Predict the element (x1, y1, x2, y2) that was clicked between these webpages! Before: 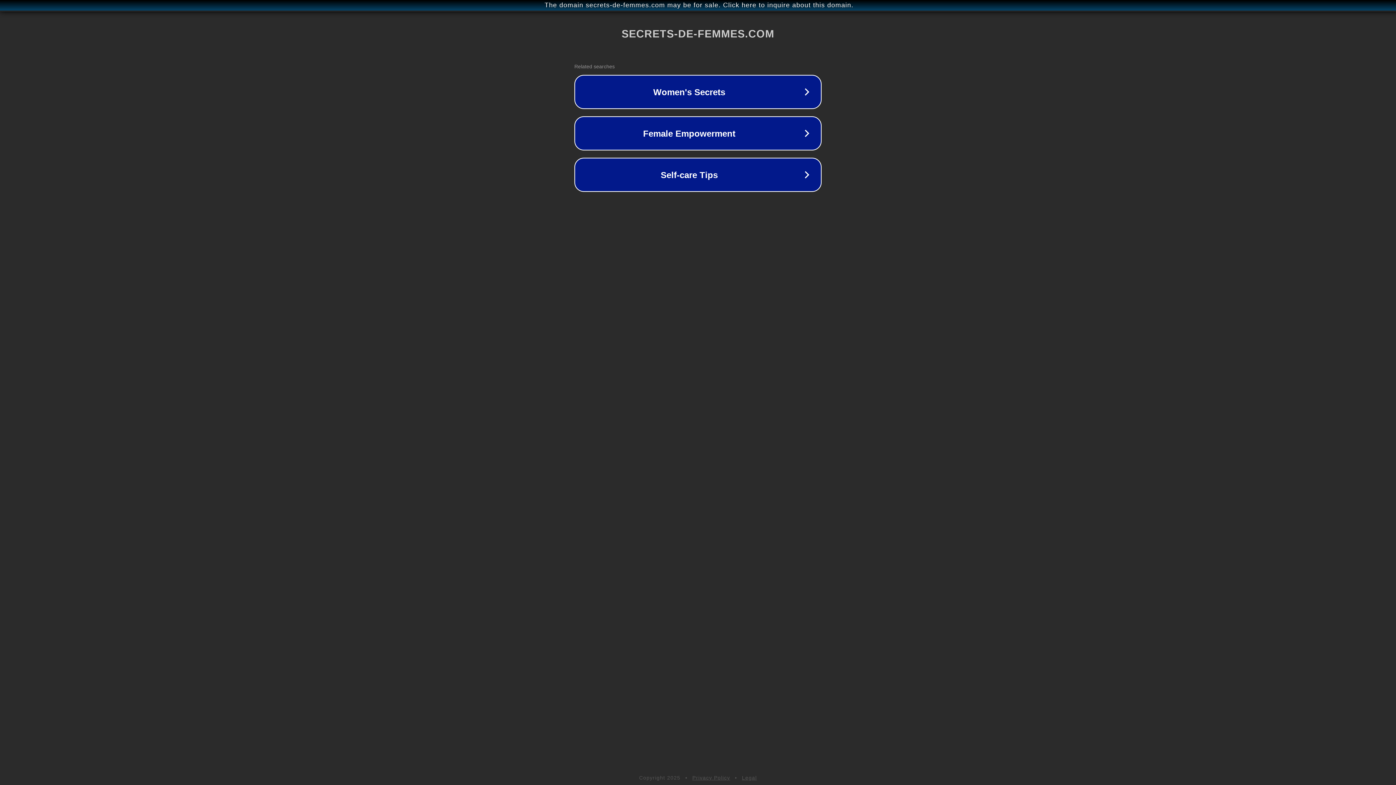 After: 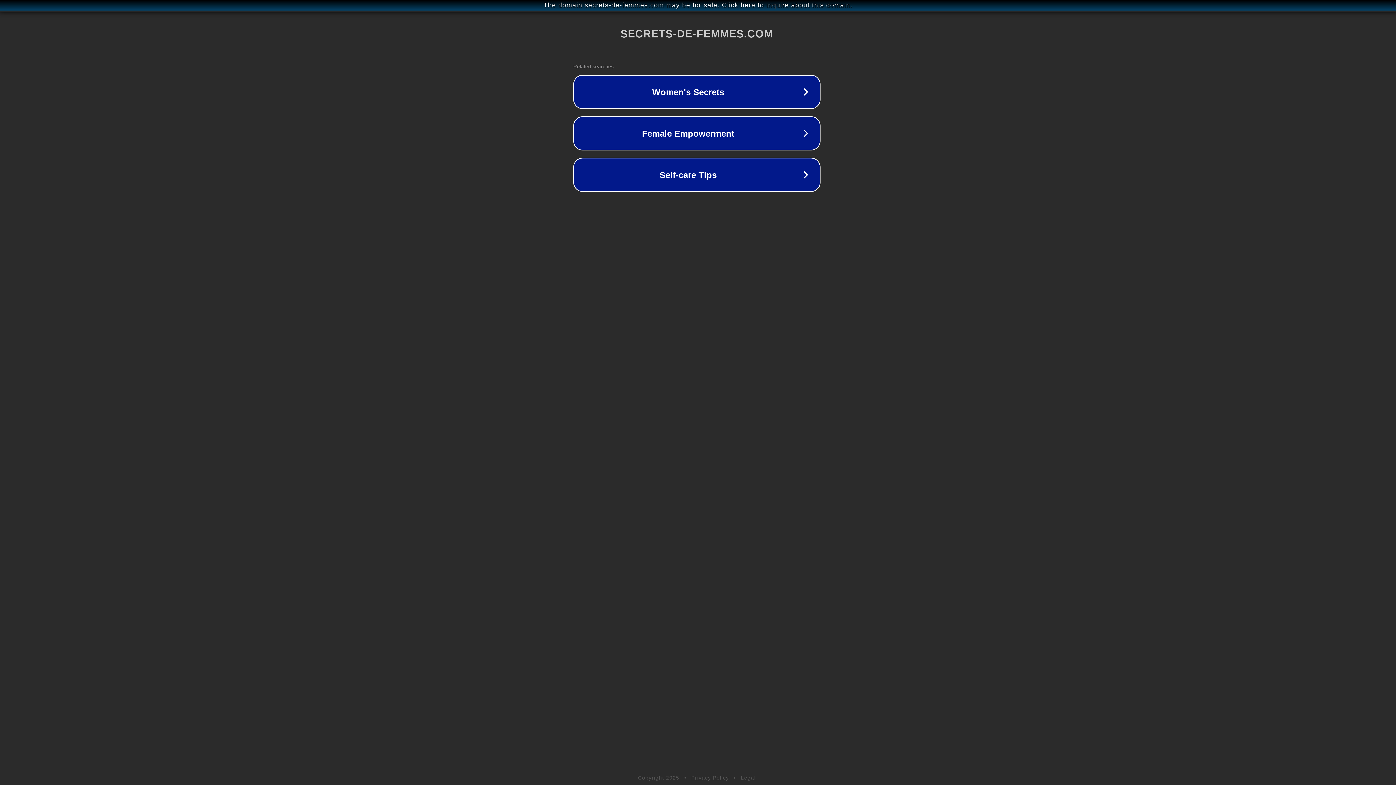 Action: bbox: (1, 1, 1397, 9) label: The domain secrets-de-femmes.com may be for sale. Click here to inquire about this domain.